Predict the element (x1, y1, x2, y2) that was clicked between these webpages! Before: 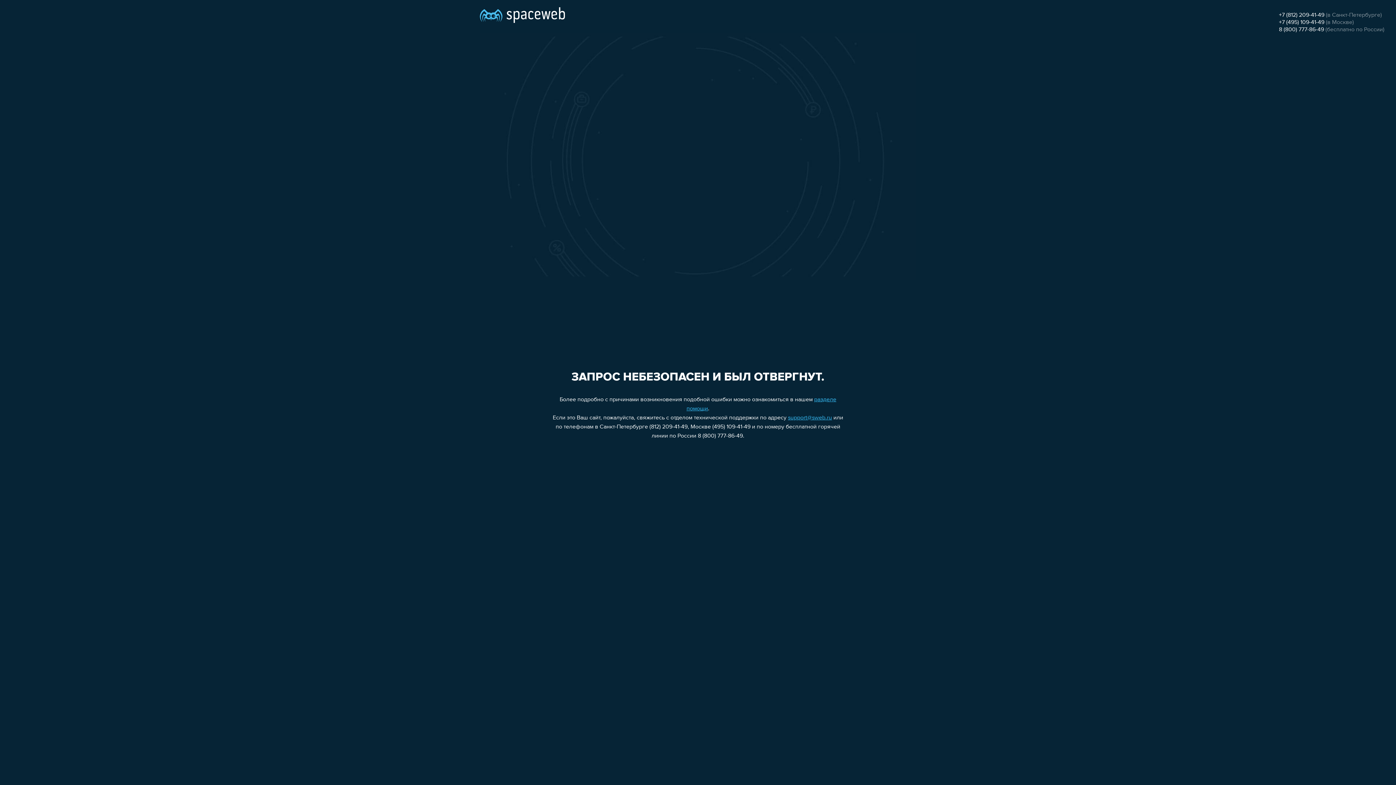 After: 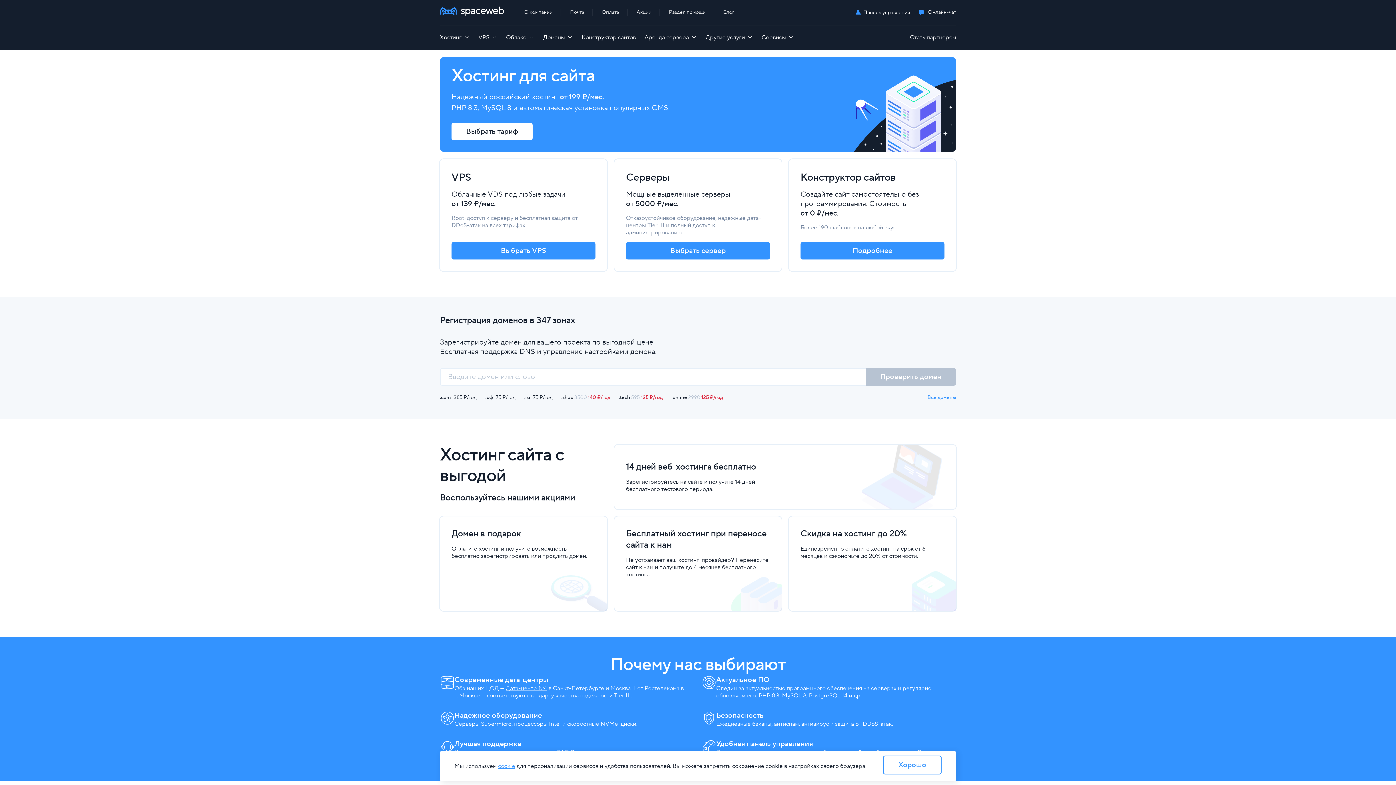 Action: bbox: (480, 0, 565, 25)